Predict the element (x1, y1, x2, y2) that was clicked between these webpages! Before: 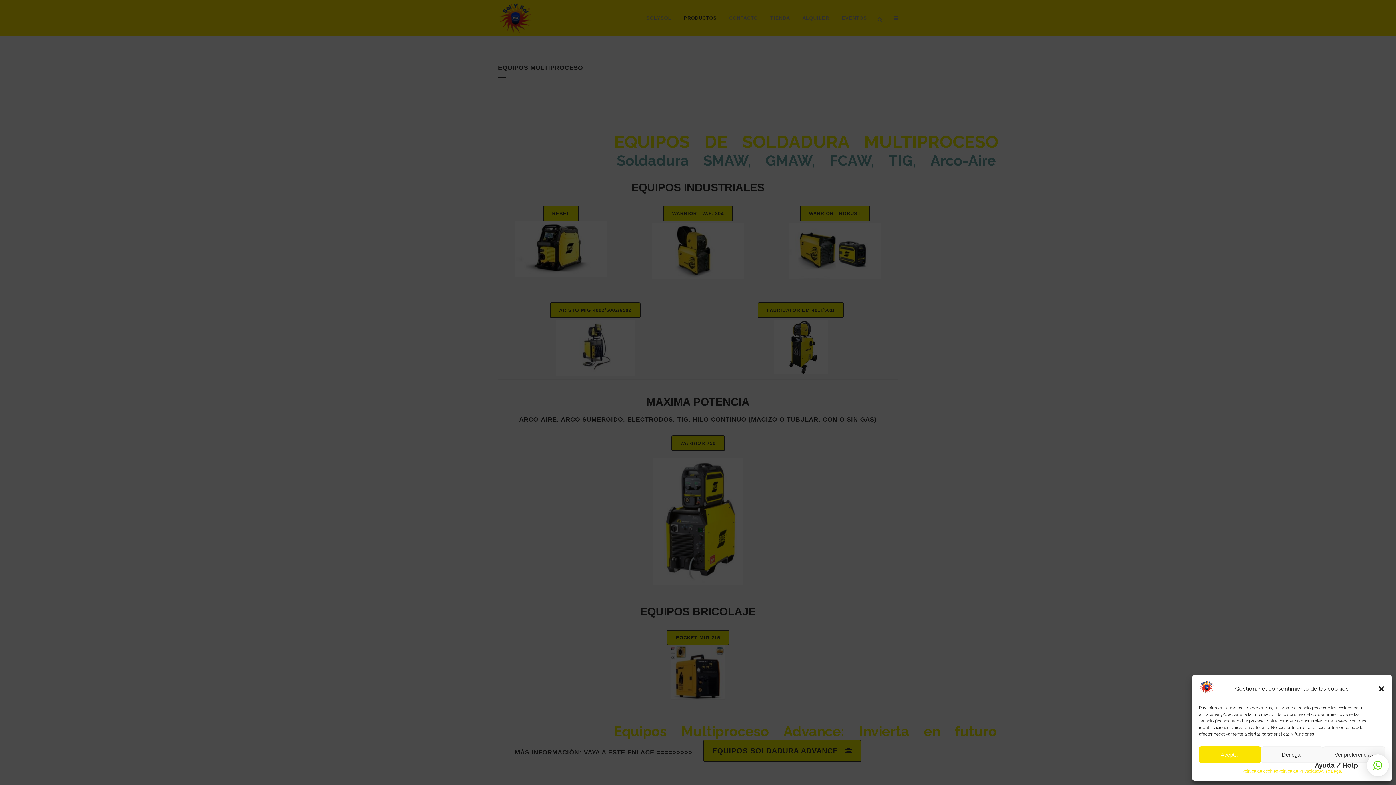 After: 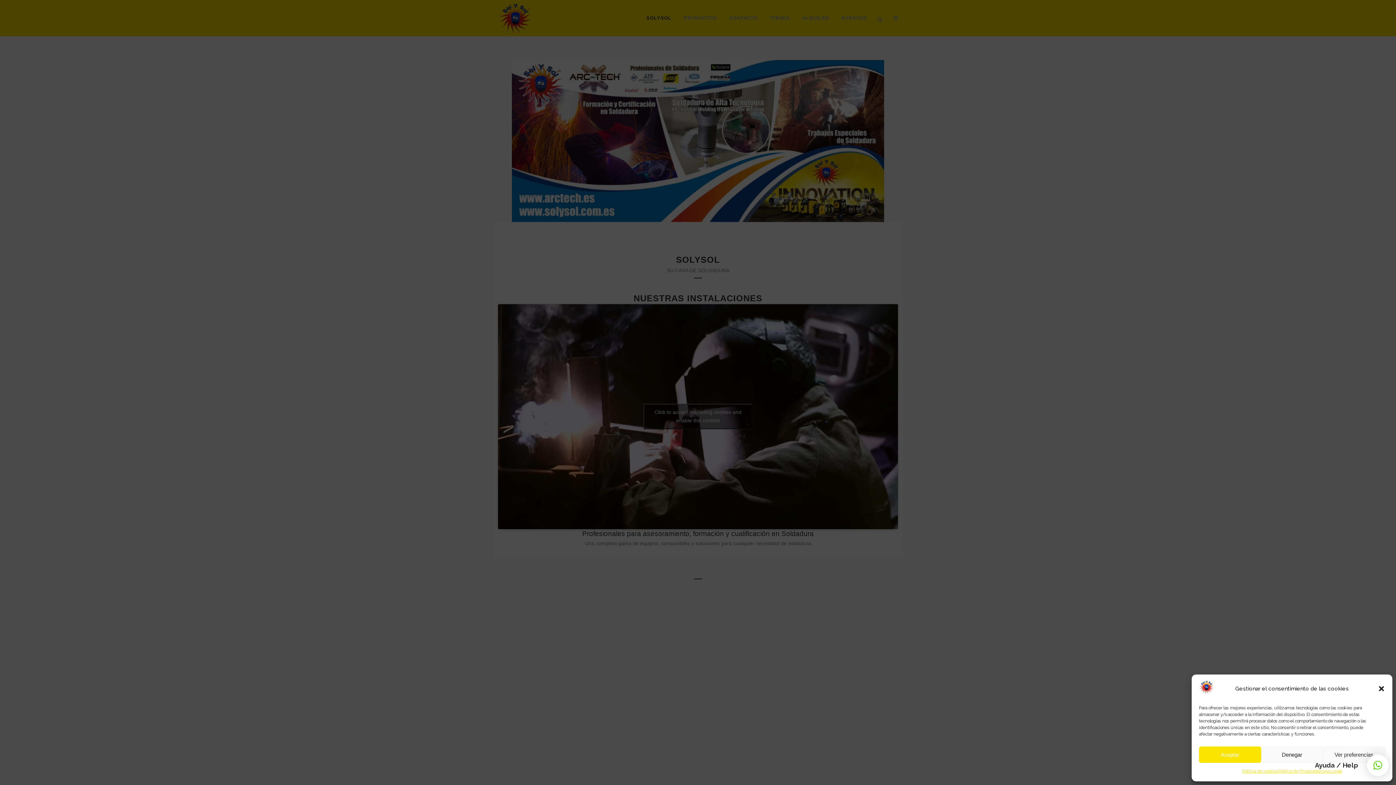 Action: bbox: (1199, 690, 1214, 696)